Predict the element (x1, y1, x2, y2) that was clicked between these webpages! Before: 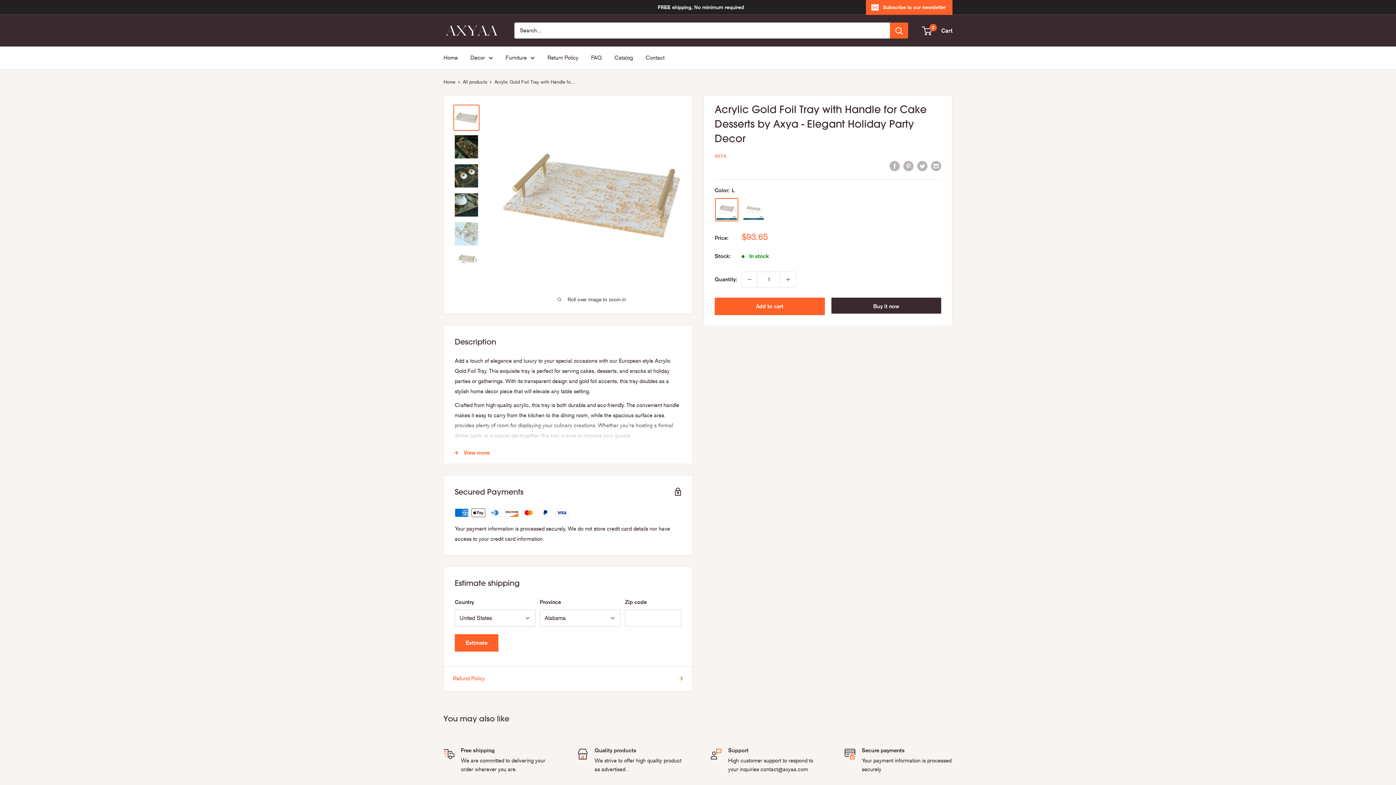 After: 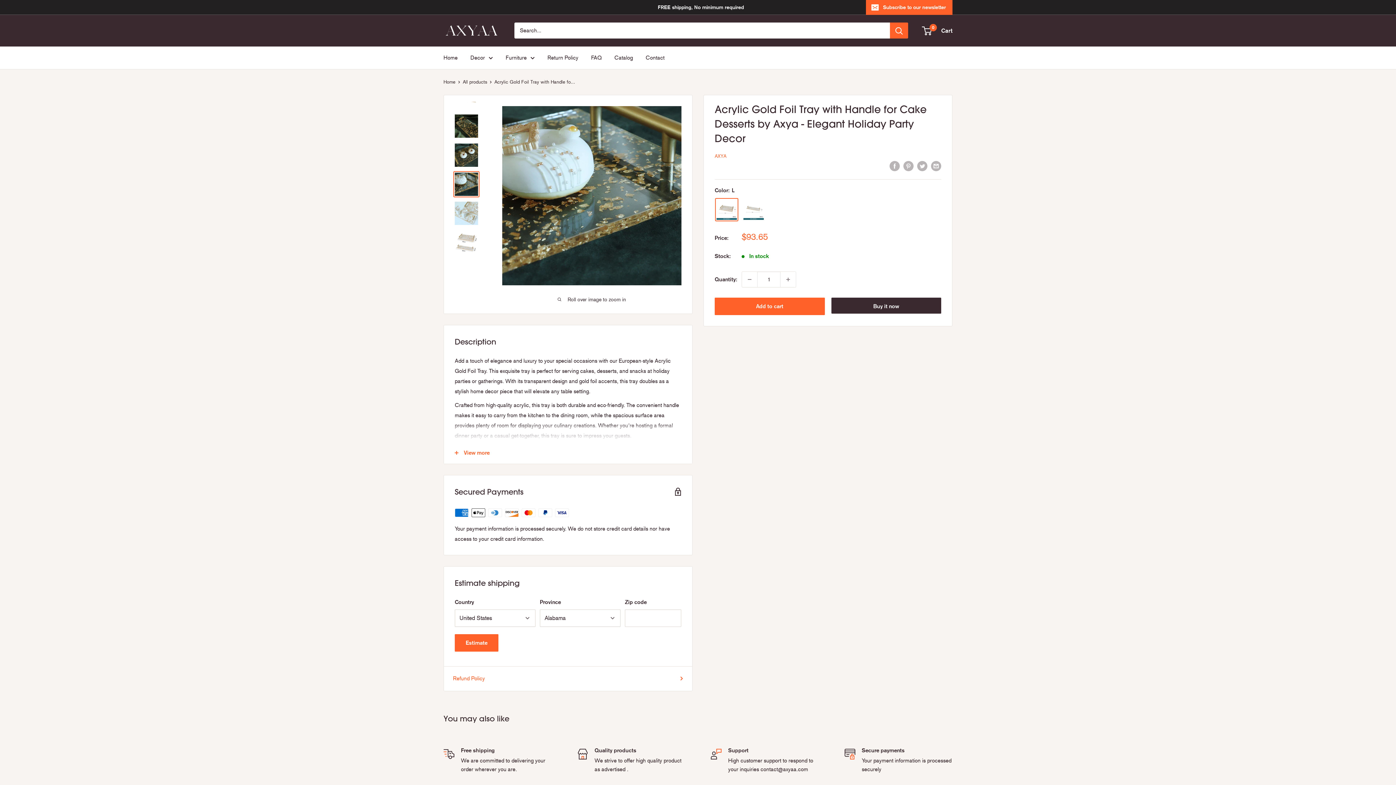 Action: bbox: (453, 191, 479, 218)